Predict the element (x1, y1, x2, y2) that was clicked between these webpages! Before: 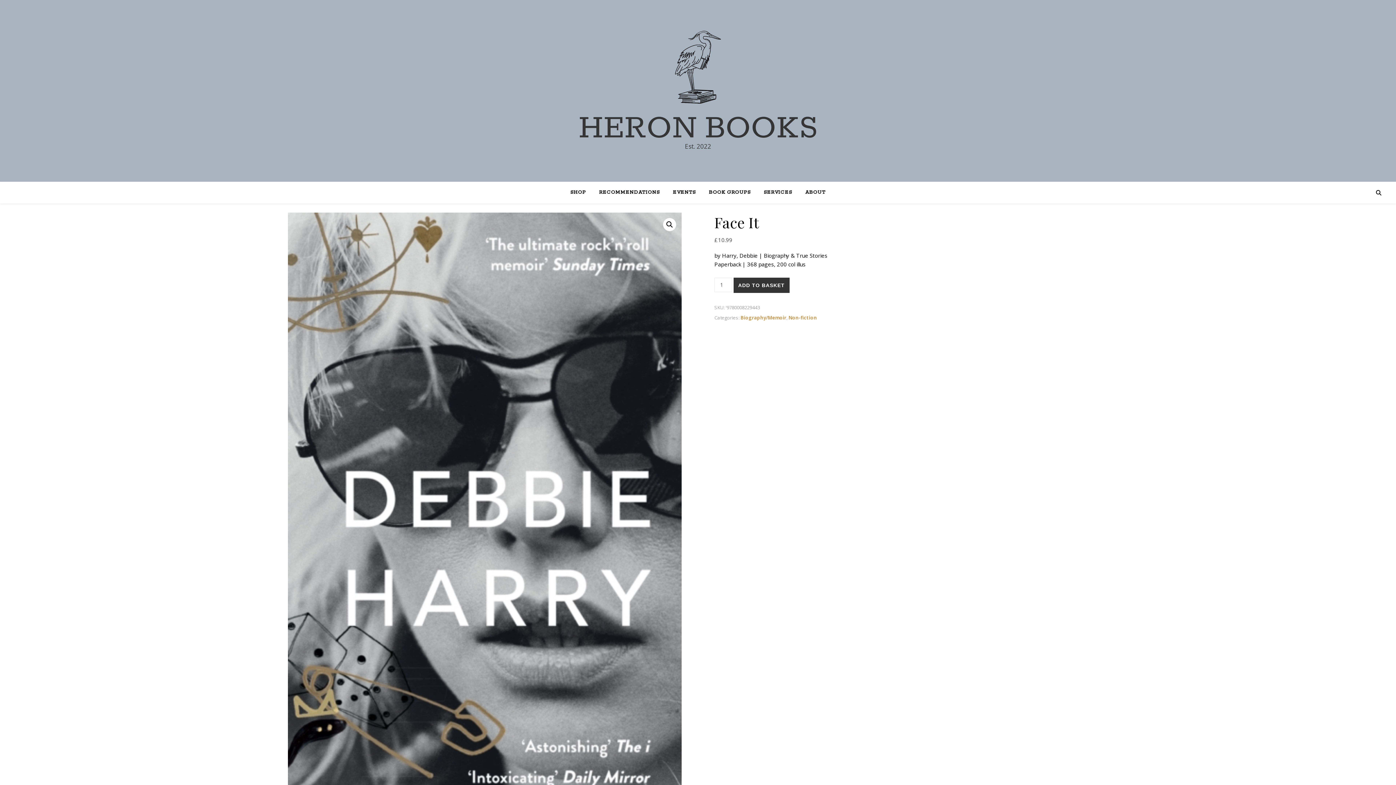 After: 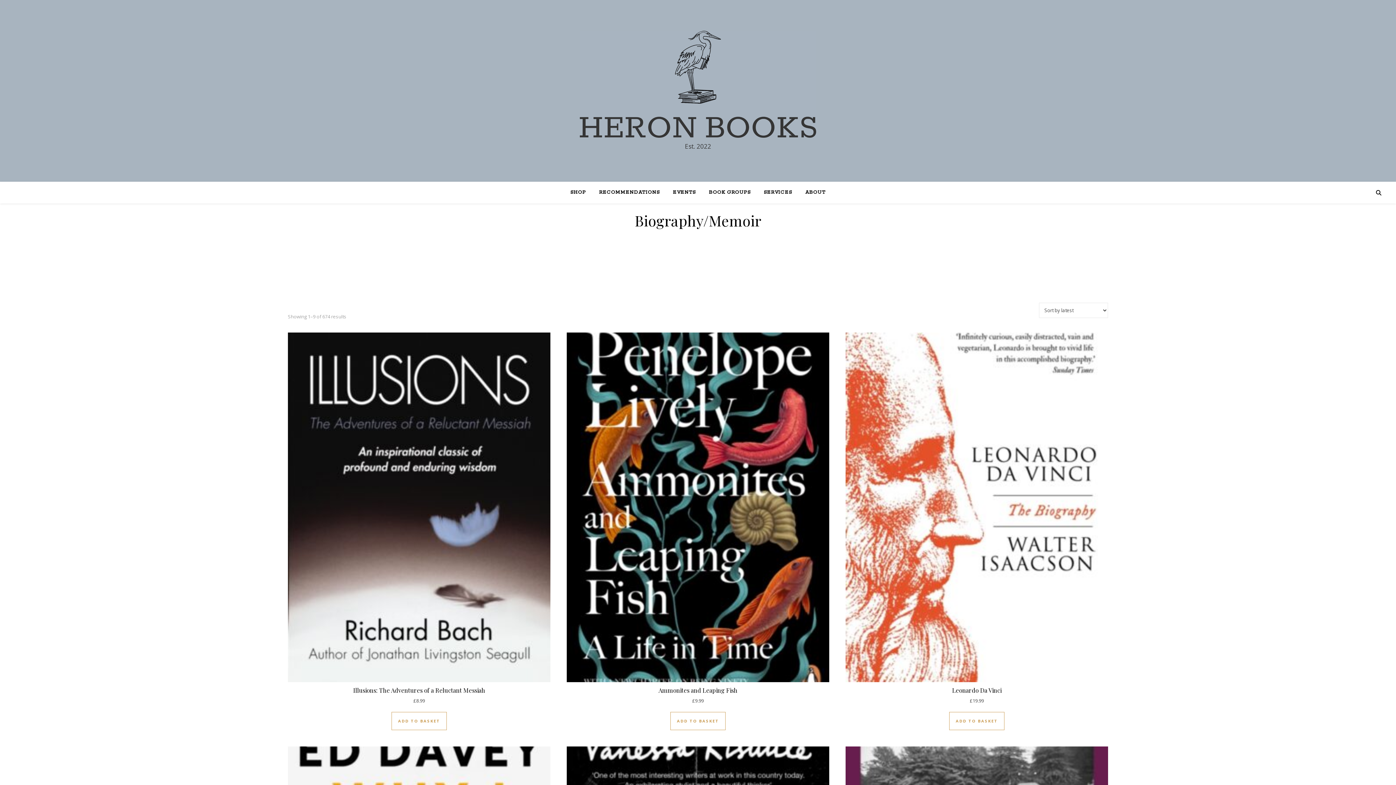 Action: label: Biography/Memoir bbox: (740, 314, 786, 321)